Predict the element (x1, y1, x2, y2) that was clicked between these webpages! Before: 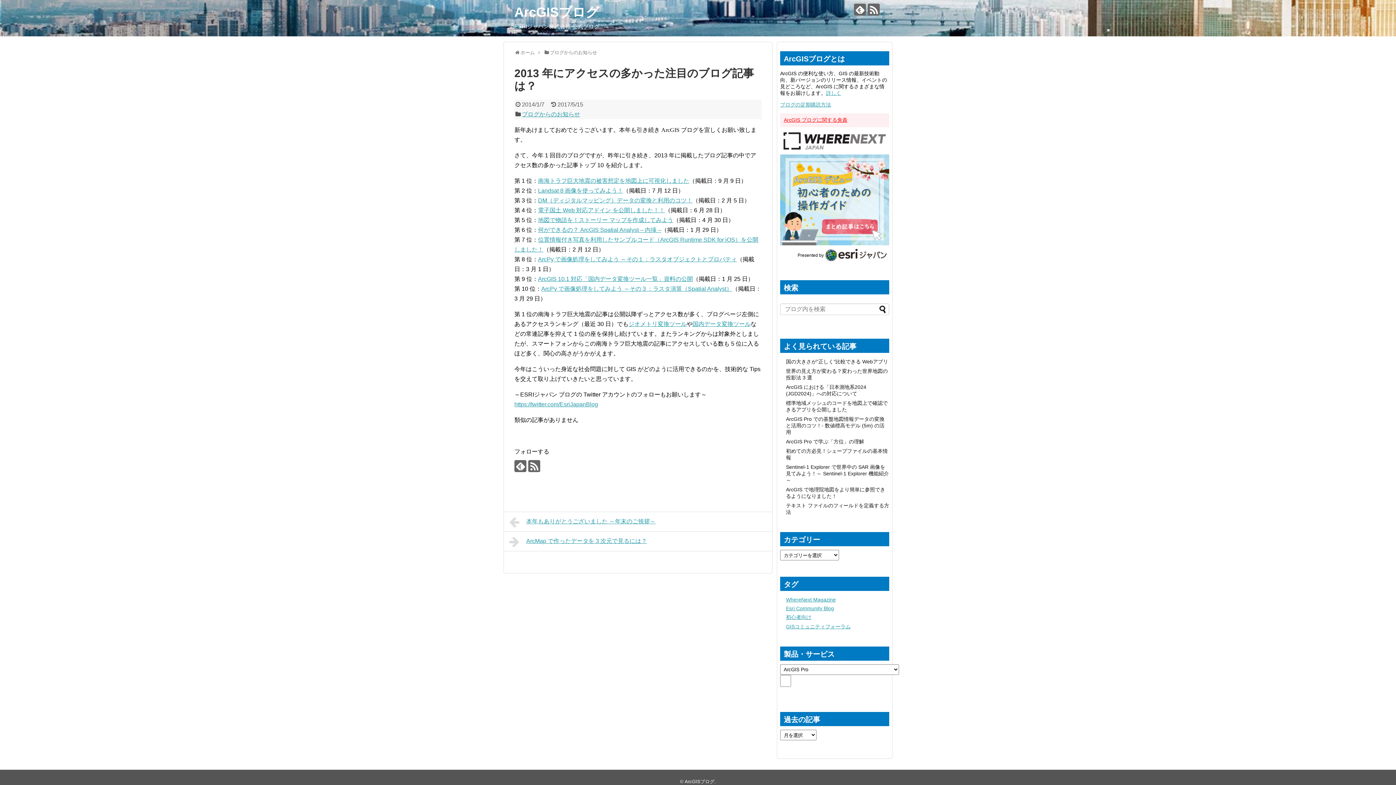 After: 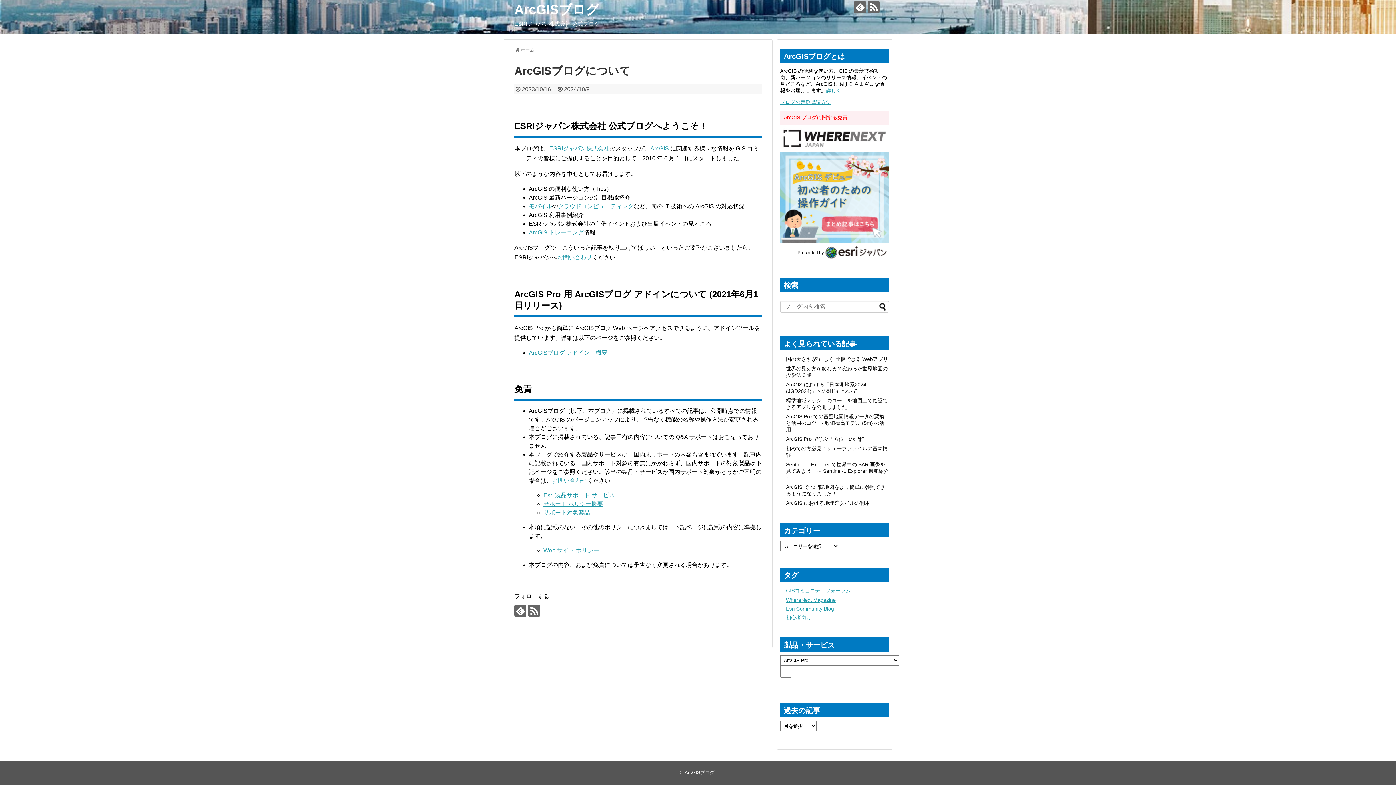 Action: bbox: (784, 117, 847, 122) label: ArcGIS ブログに関する免責